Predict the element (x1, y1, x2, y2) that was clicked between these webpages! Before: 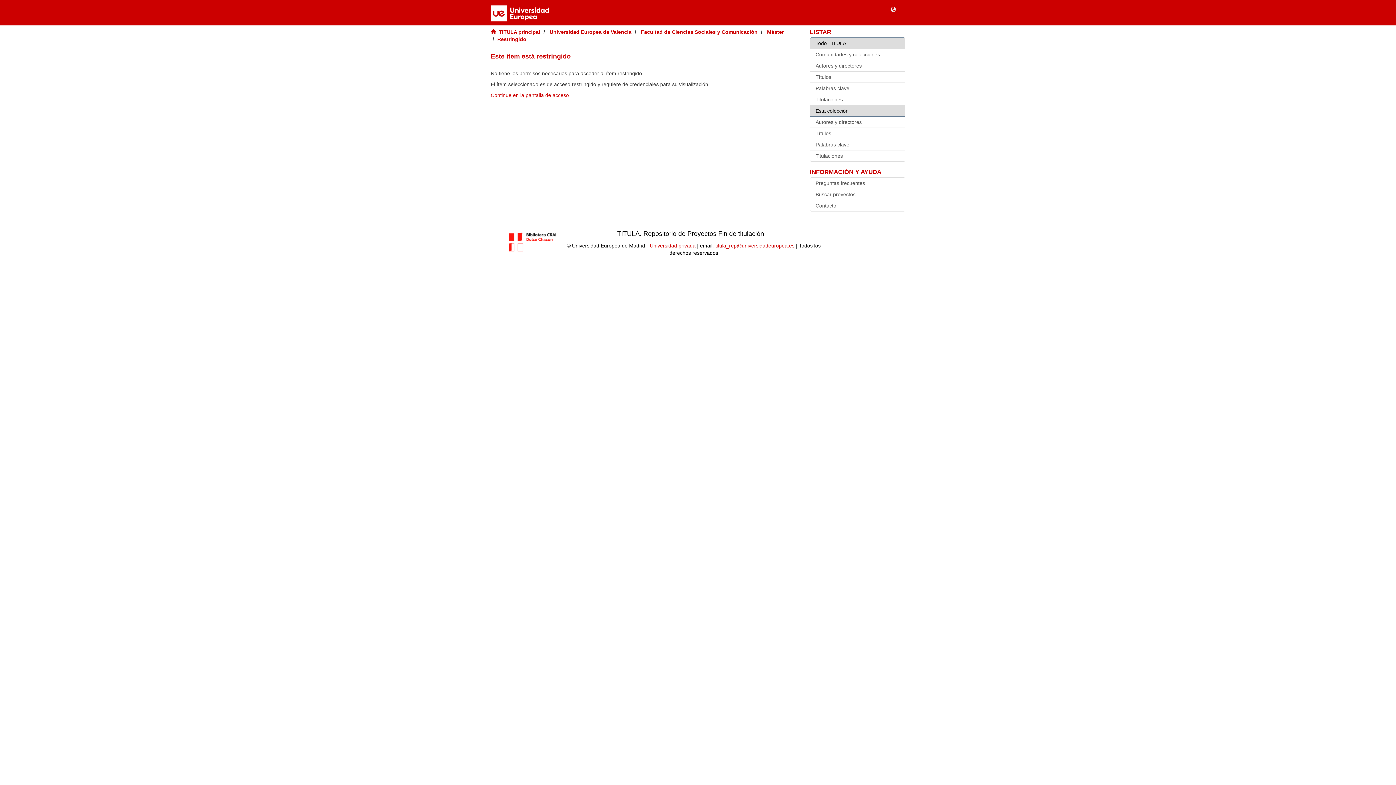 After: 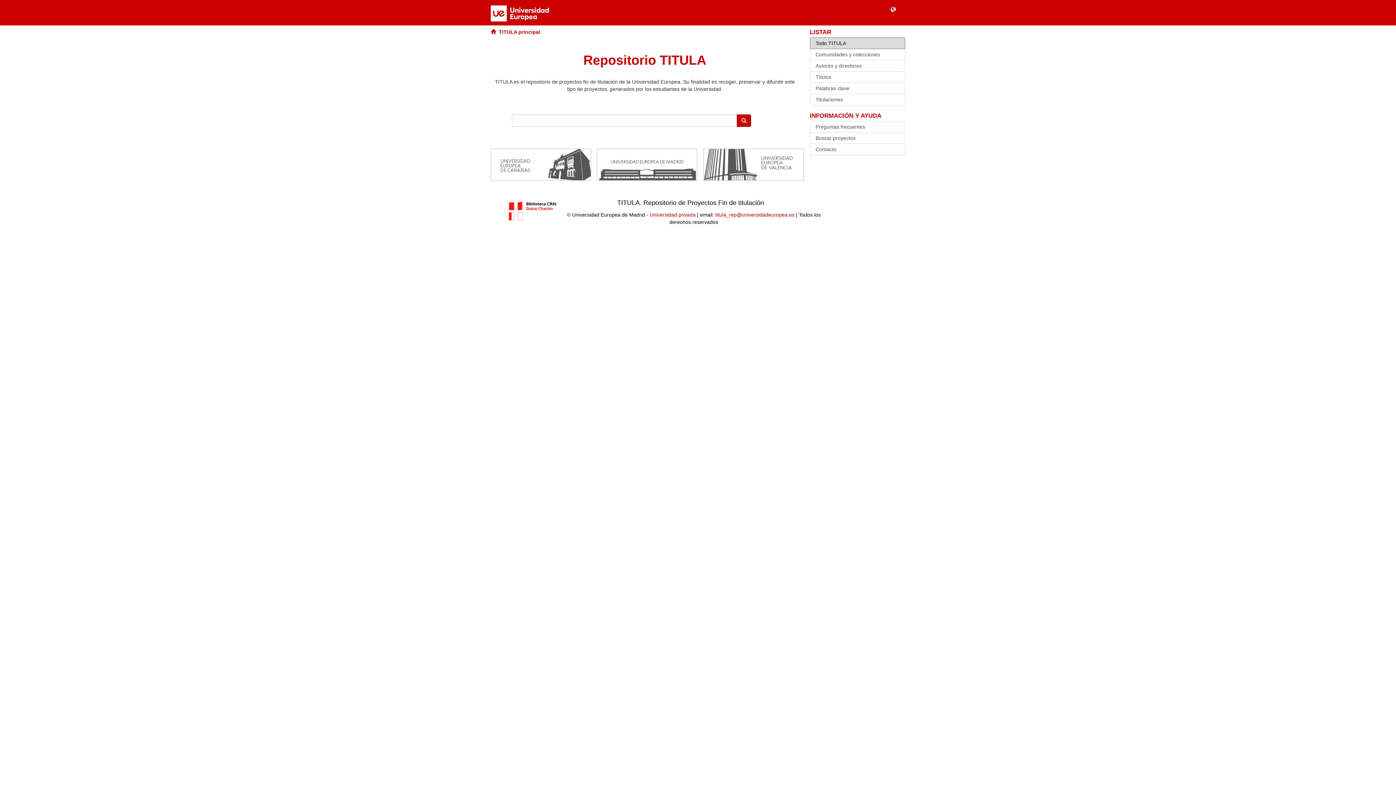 Action: bbox: (498, 29, 540, 34) label: TITULA principal